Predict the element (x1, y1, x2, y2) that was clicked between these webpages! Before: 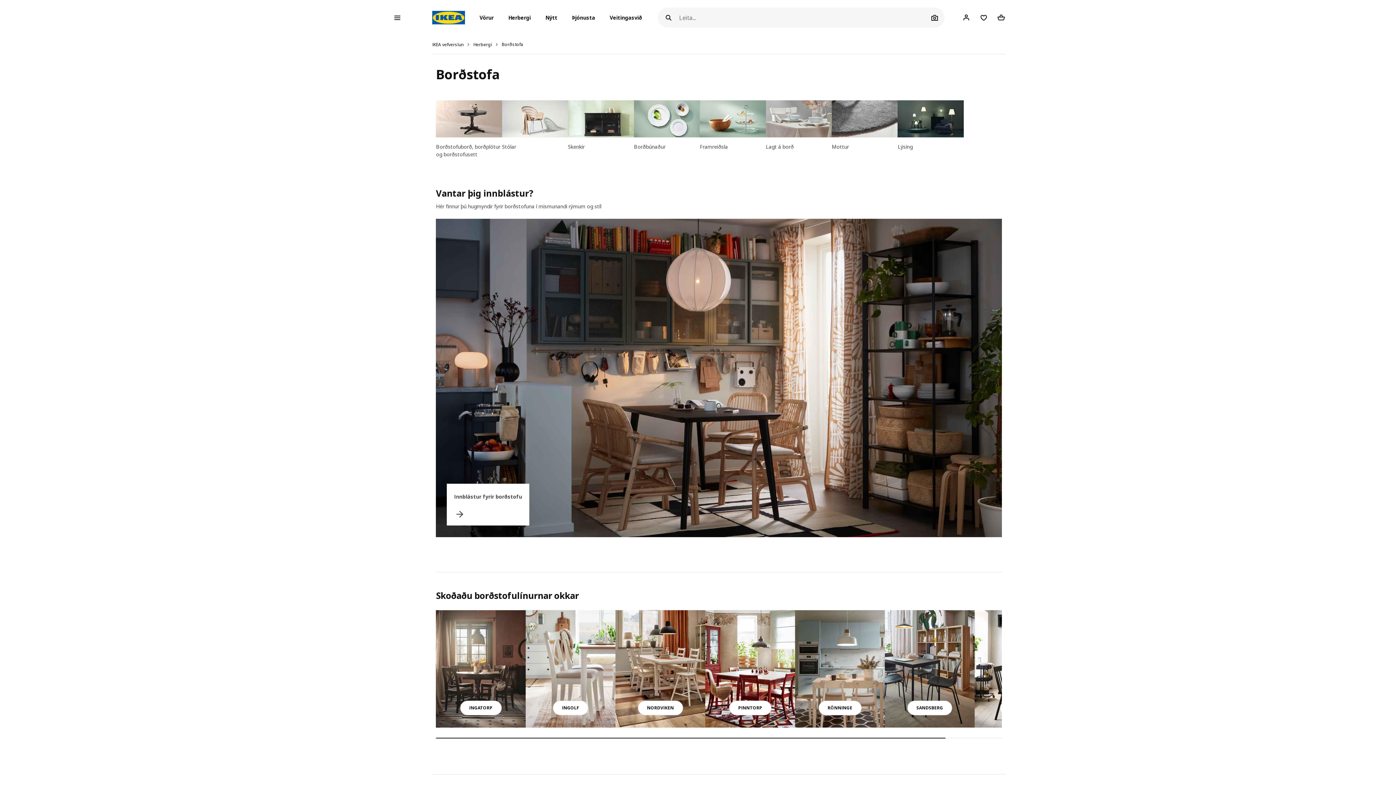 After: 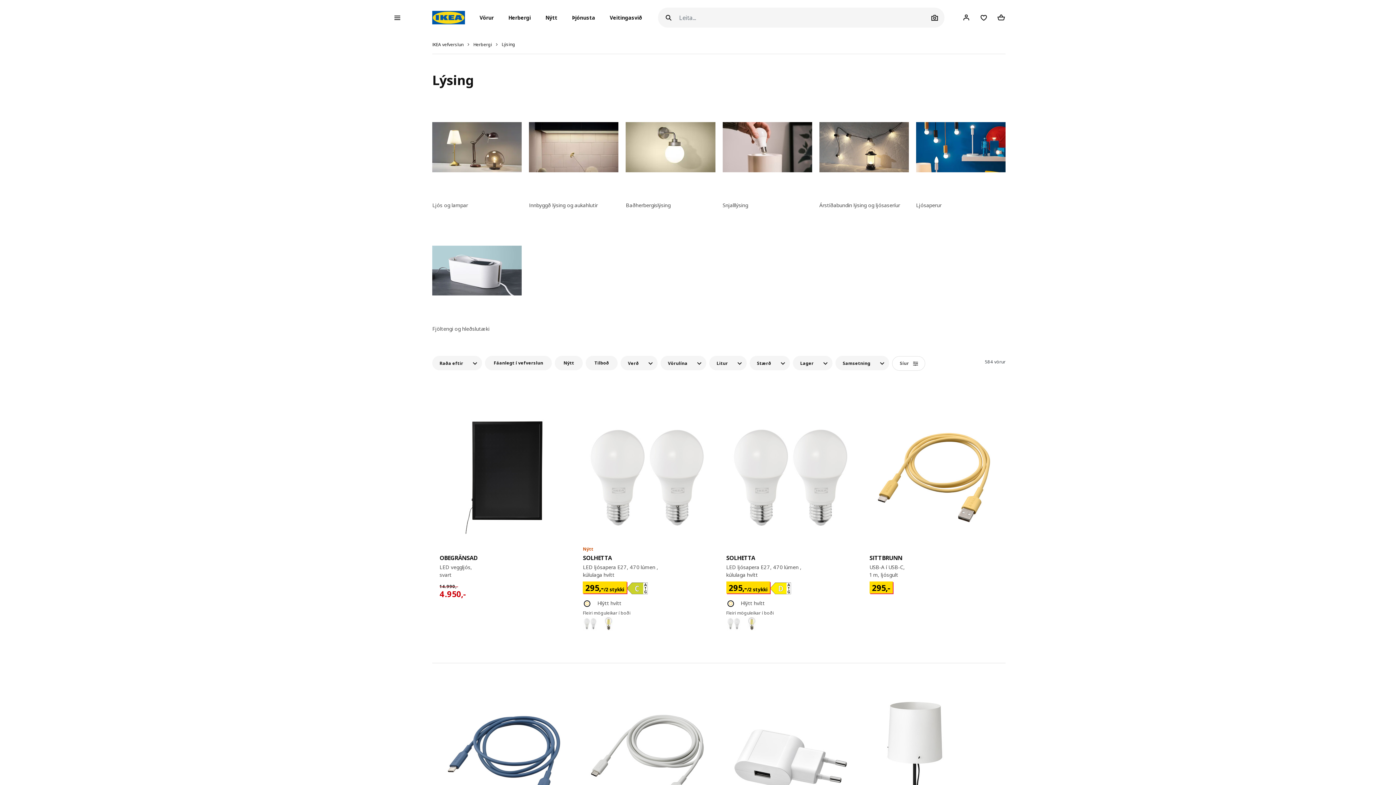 Action: bbox: (897, 143, 912, 150) label: Lýsing